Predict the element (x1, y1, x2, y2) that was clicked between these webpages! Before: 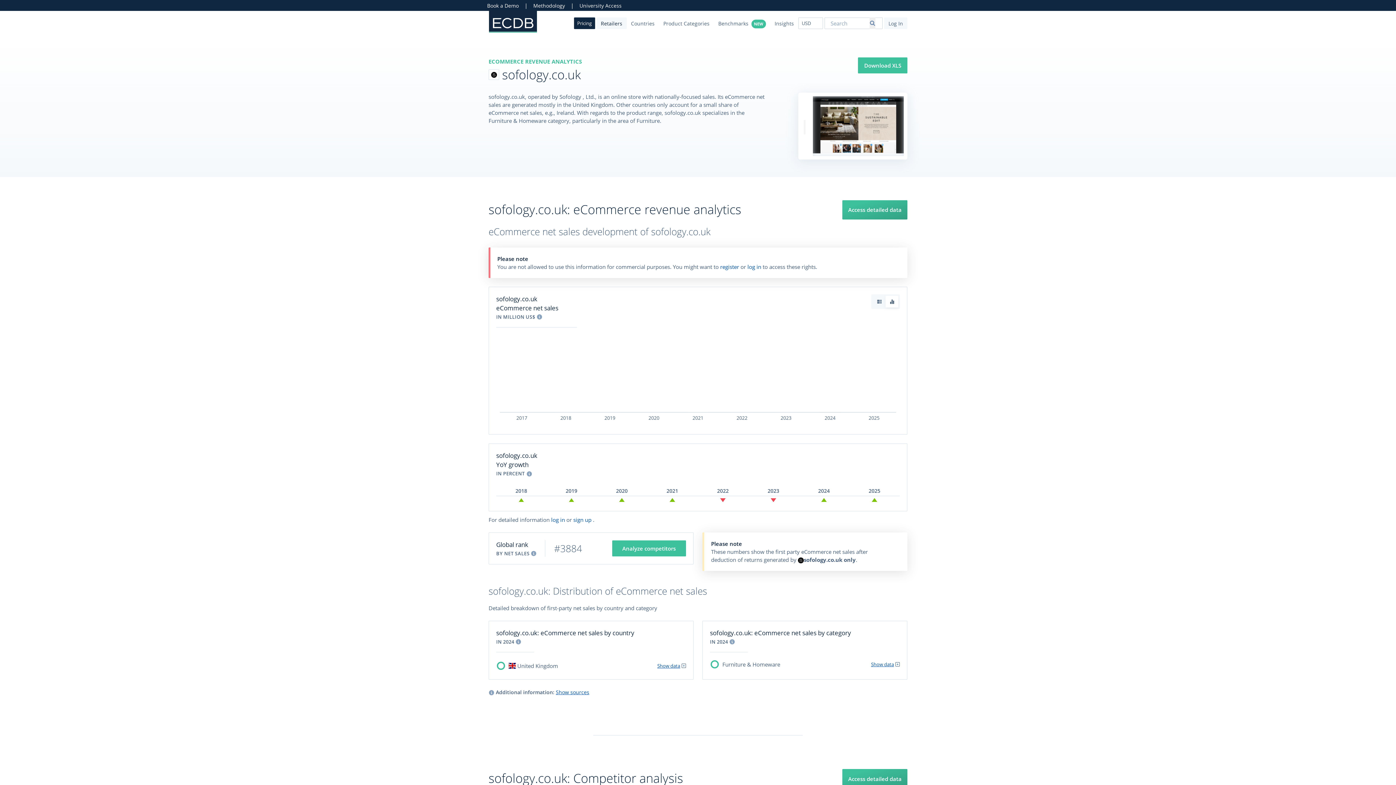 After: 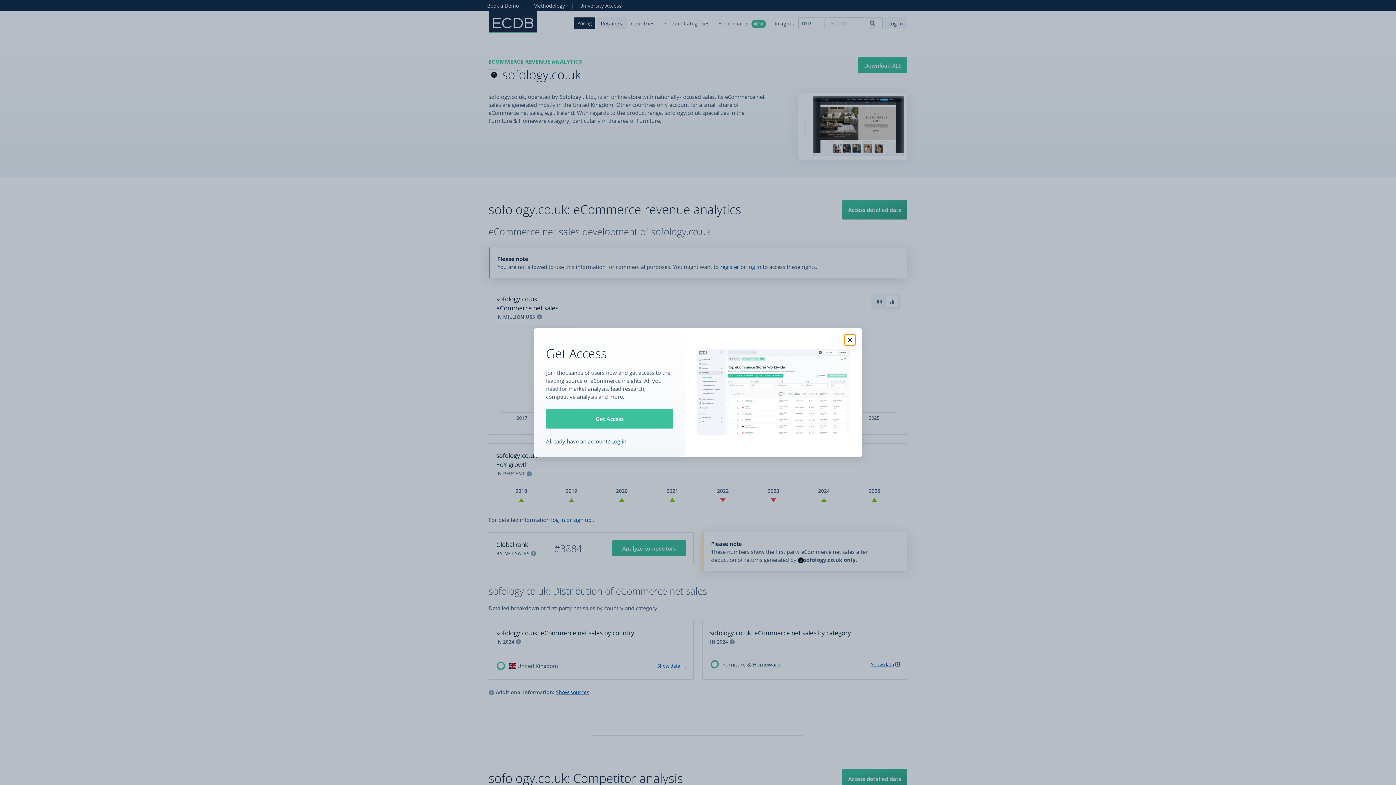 Action: bbox: (657, 662, 686, 669) label: Show data